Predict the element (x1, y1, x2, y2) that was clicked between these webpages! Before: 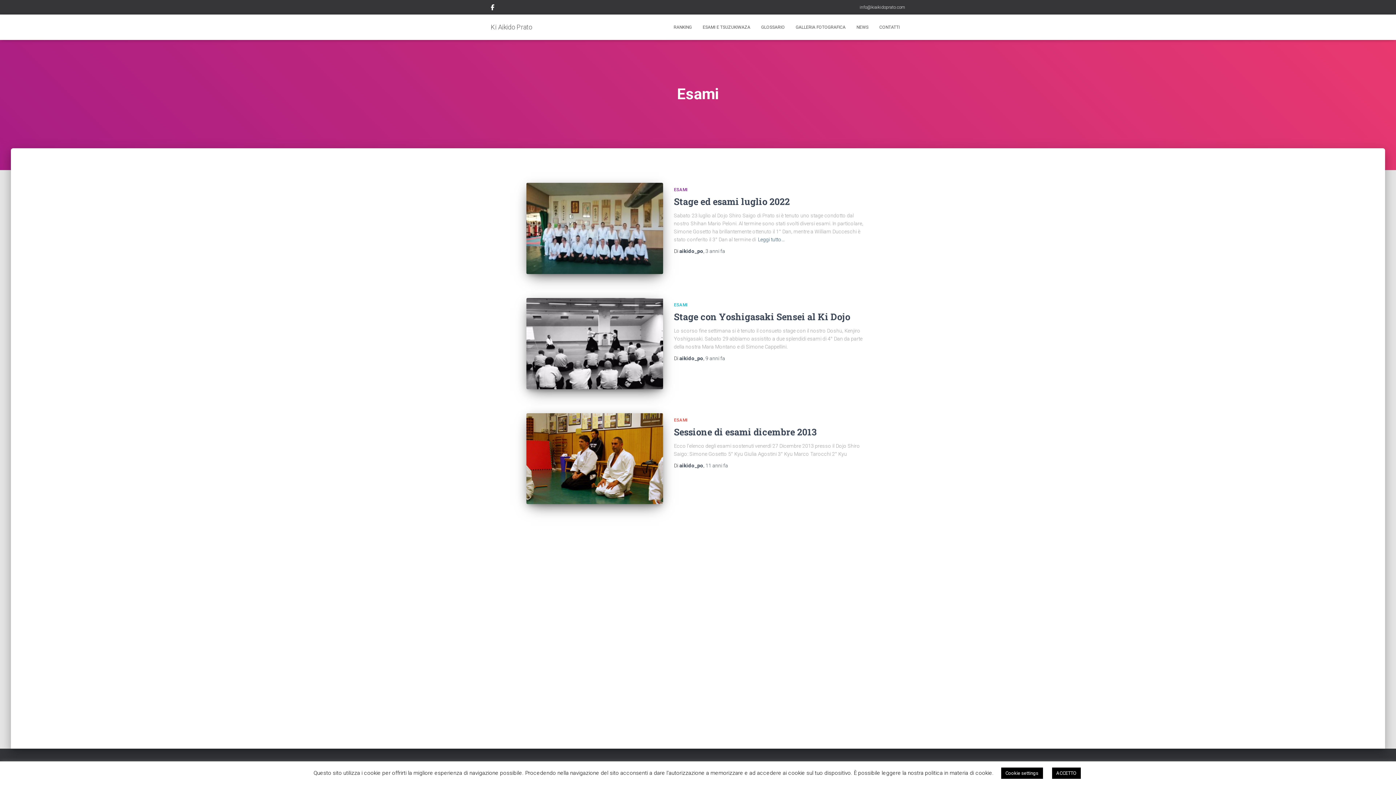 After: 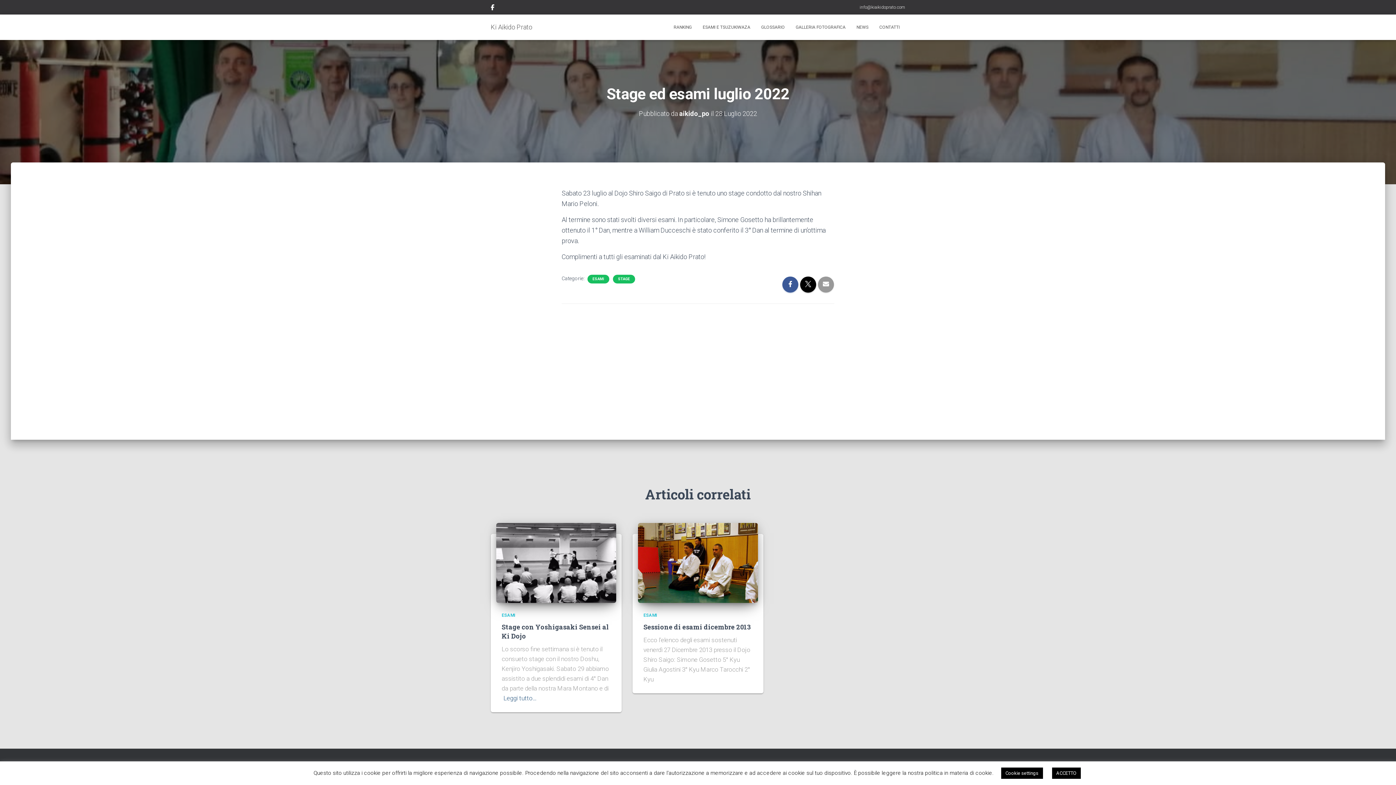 Action: label: Stage ed esami luglio 2022 bbox: (674, 195, 790, 207)